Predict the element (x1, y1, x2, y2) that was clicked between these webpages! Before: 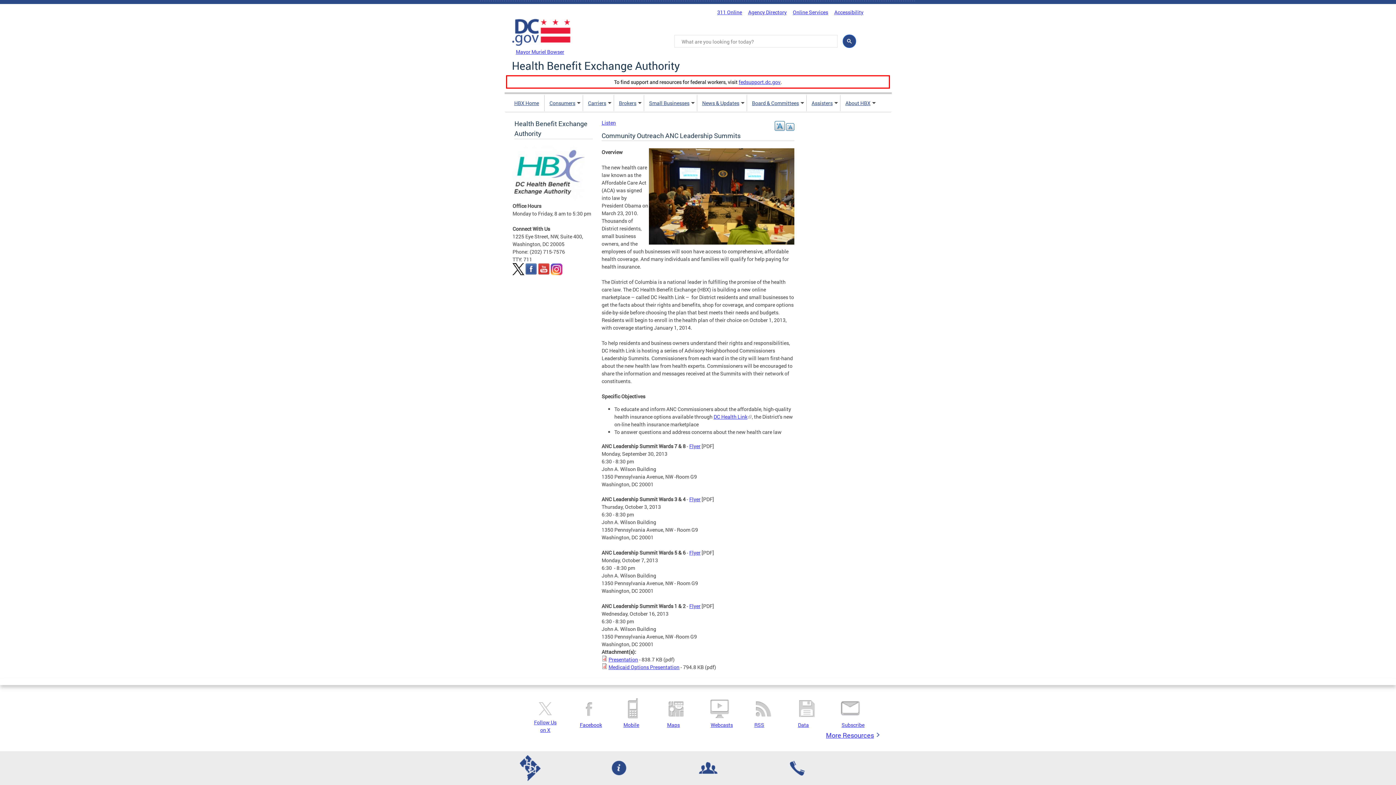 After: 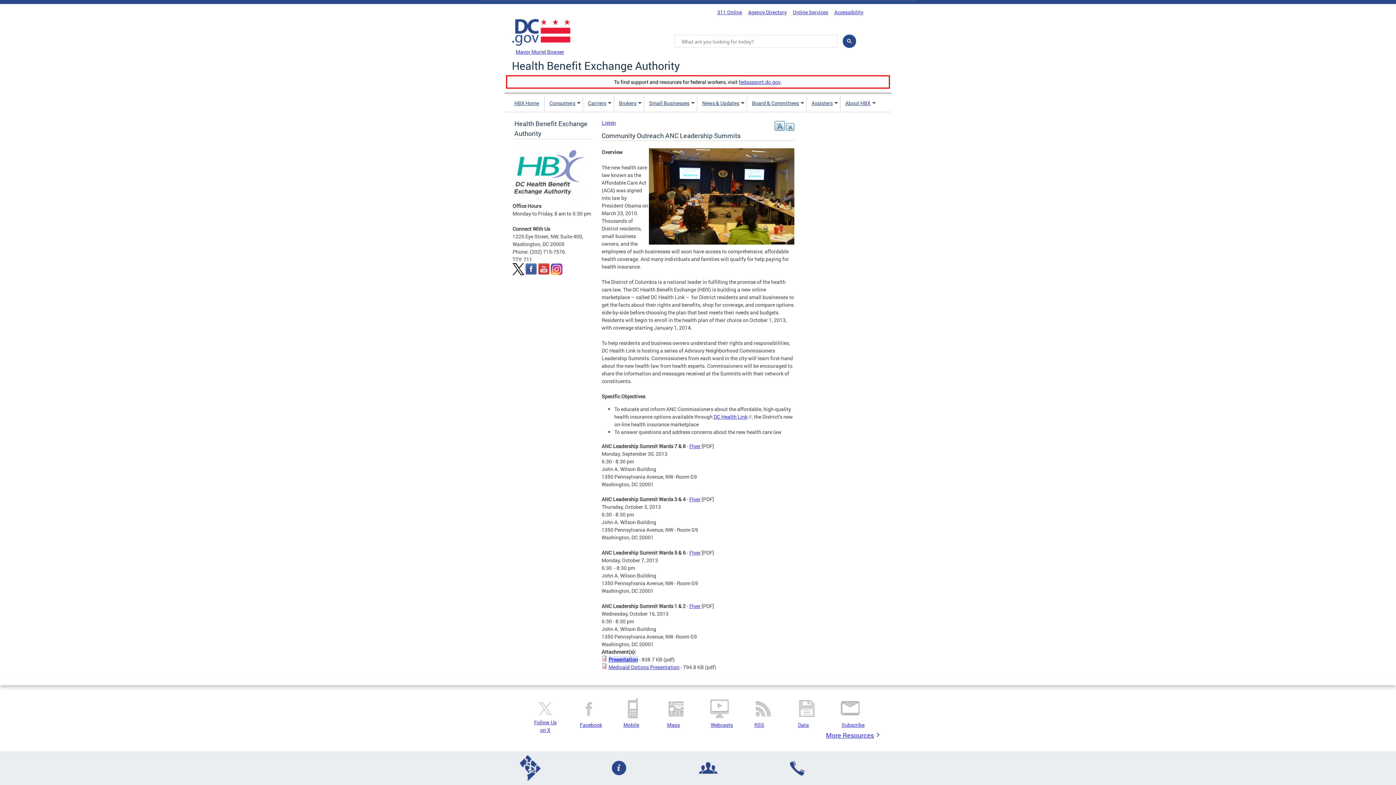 Action: bbox: (608, 656, 638, 663) label: Presentation